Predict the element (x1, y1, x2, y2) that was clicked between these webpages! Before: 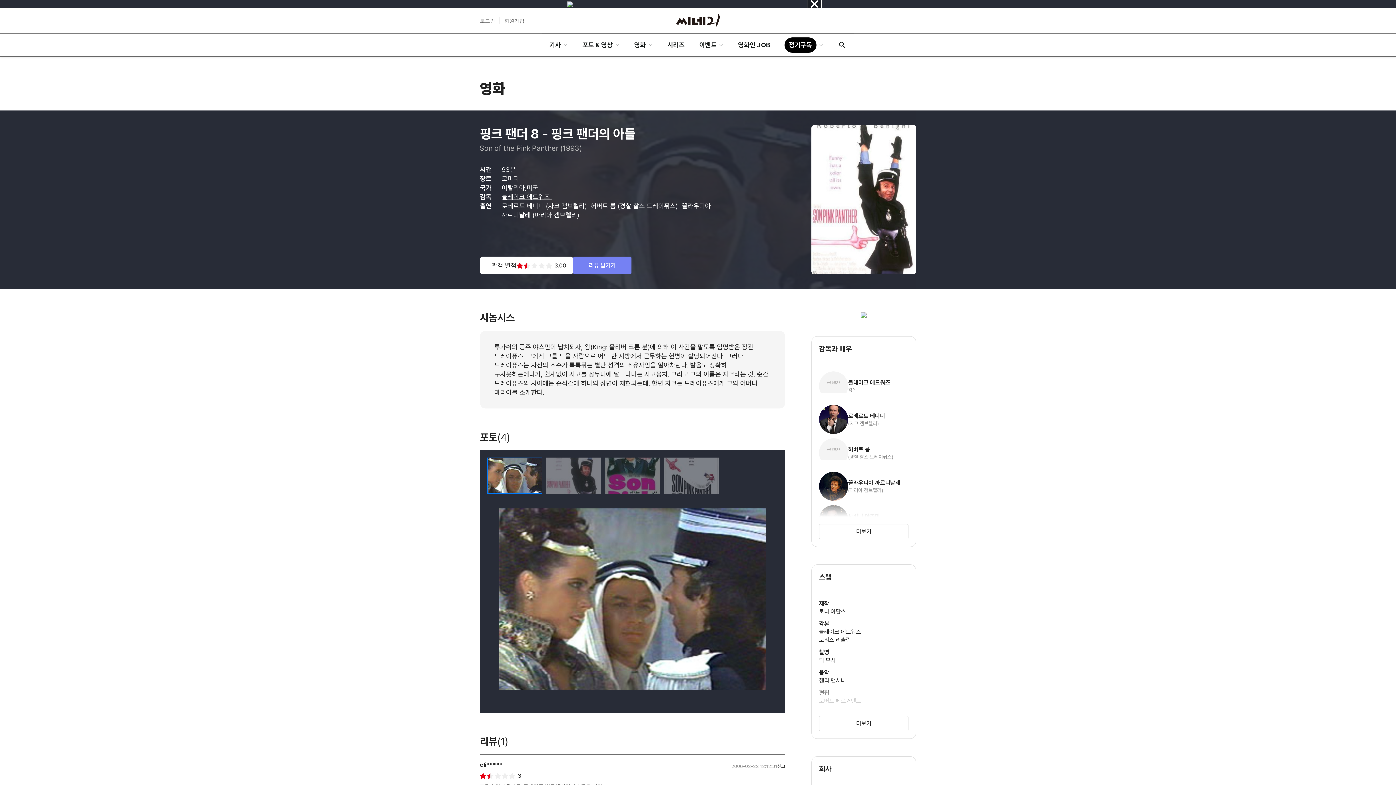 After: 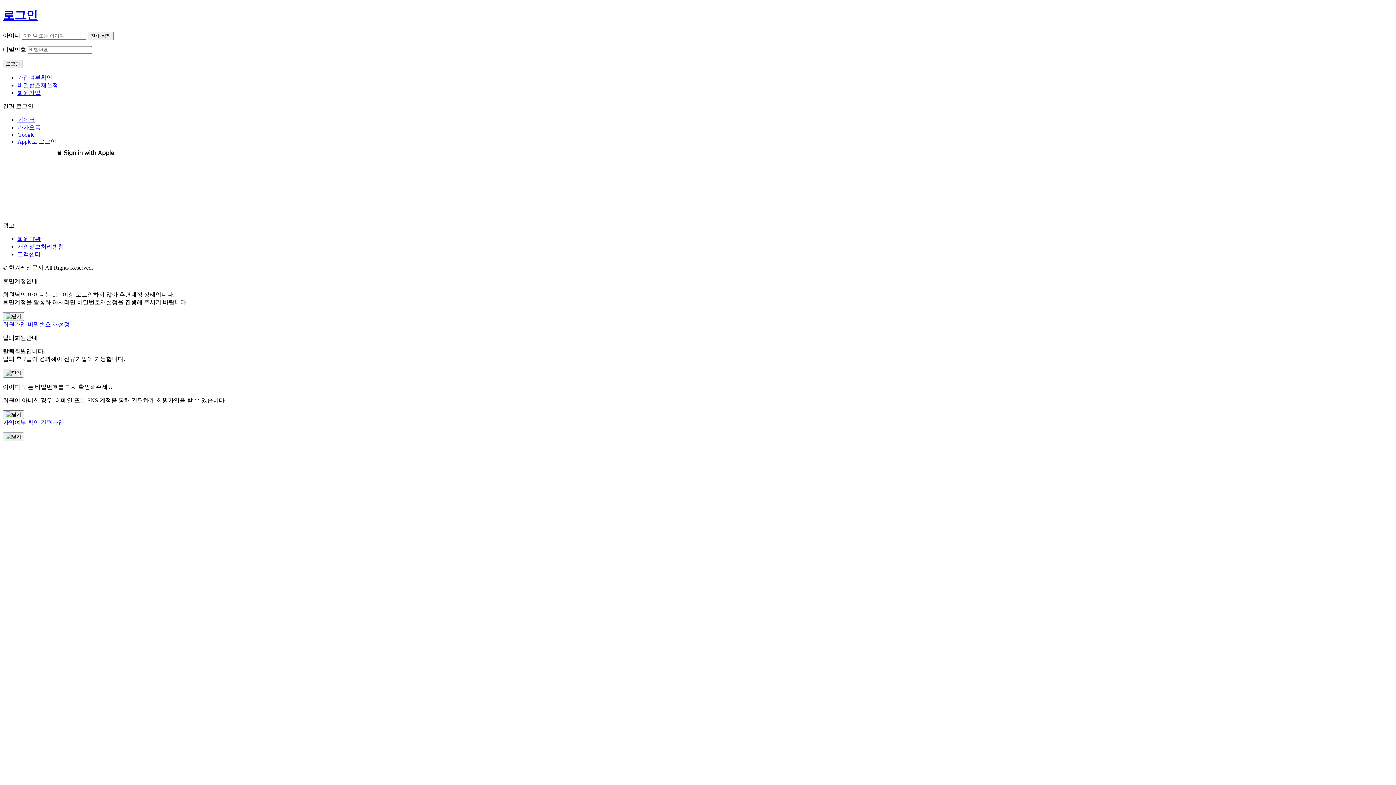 Action: bbox: (573, 256, 631, 274) label: 리뷰 남기기